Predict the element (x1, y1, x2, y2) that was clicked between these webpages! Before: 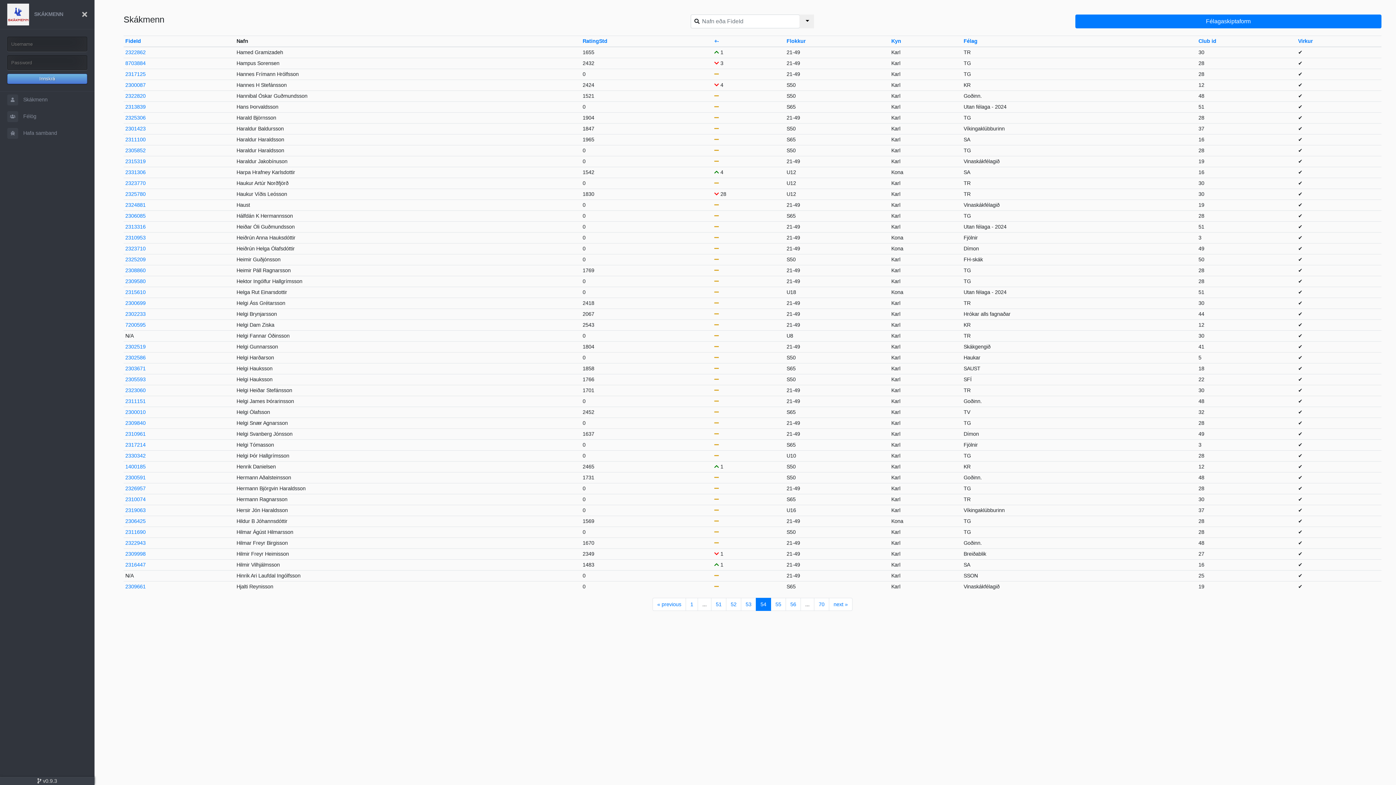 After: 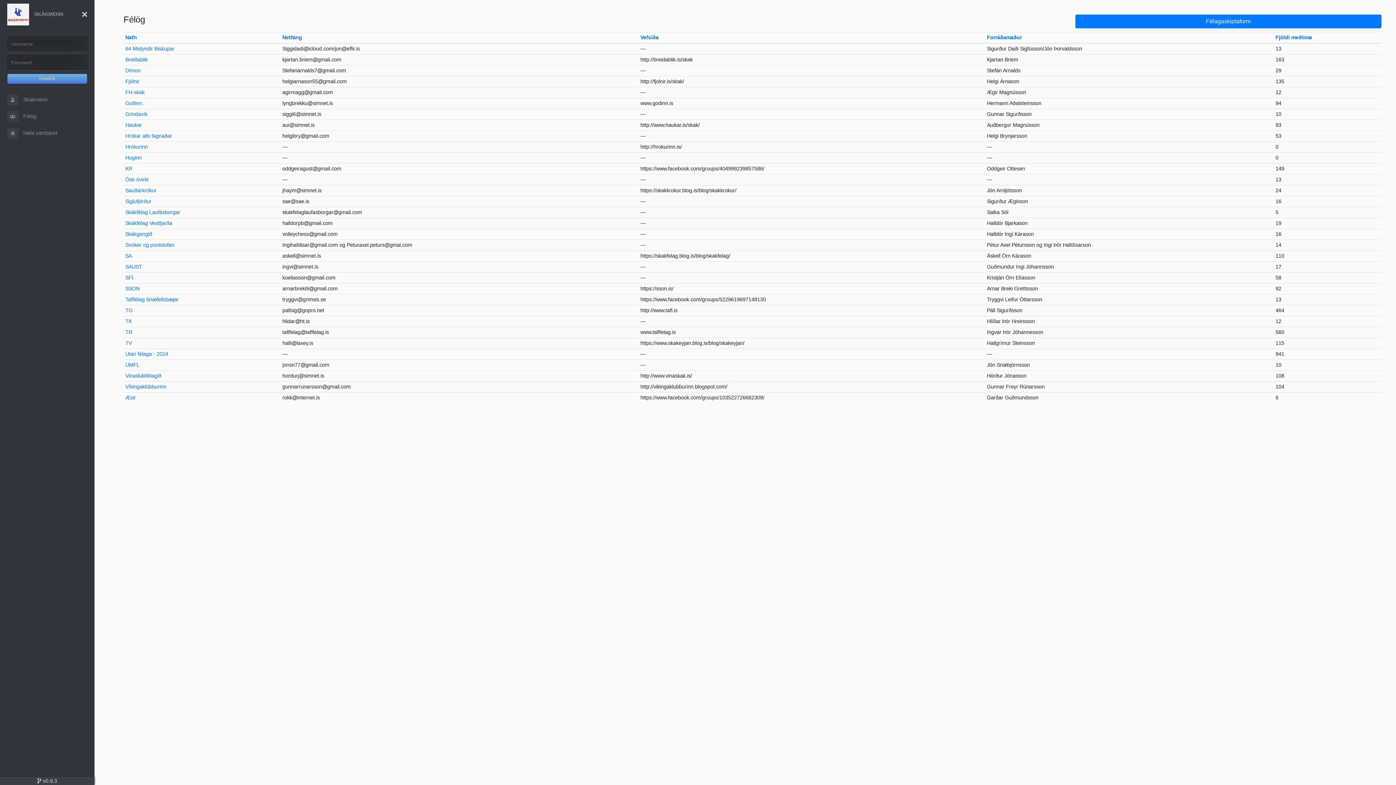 Action: label:  Félög bbox: (0, 108, 94, 125)